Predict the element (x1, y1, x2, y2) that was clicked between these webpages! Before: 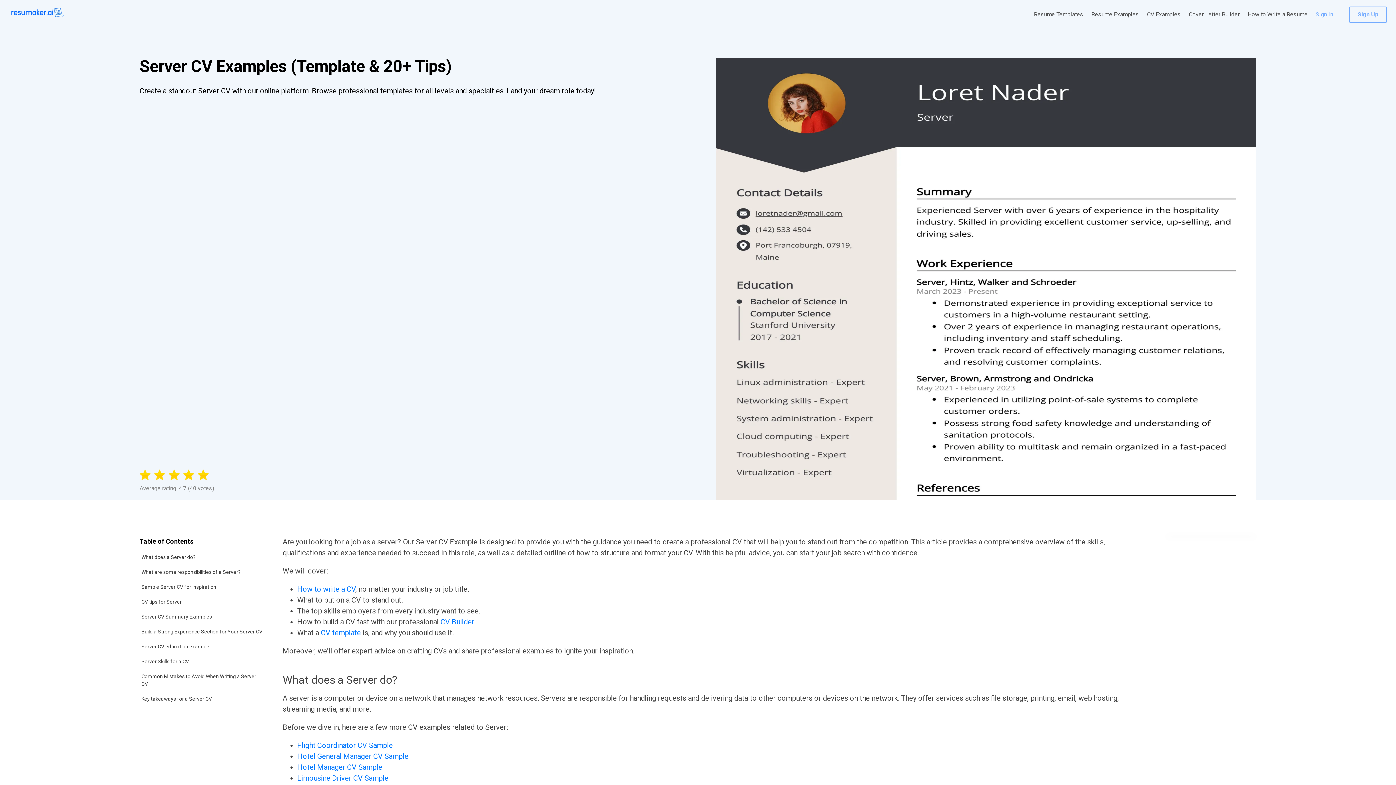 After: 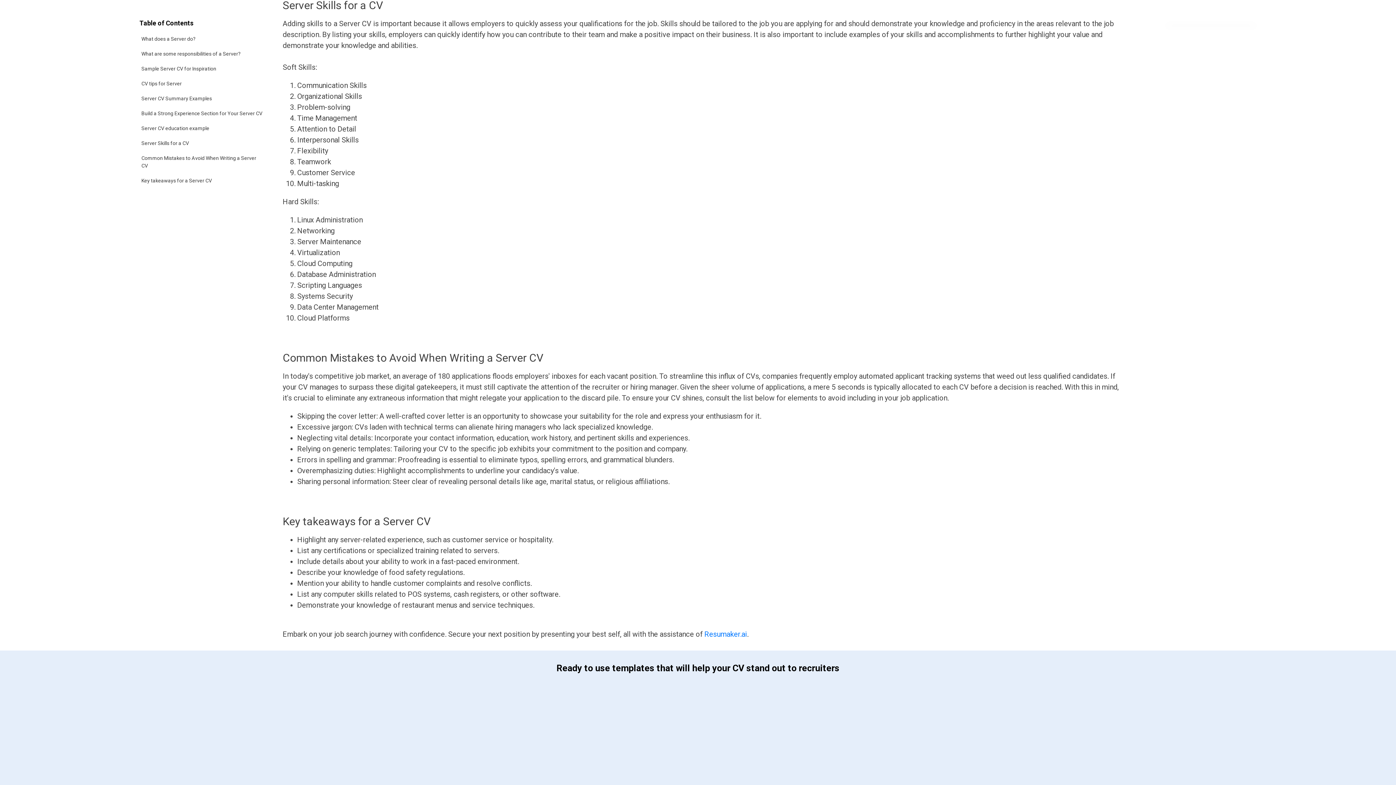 Action: bbox: (139, 654, 264, 669) label: Server Skills for a CV